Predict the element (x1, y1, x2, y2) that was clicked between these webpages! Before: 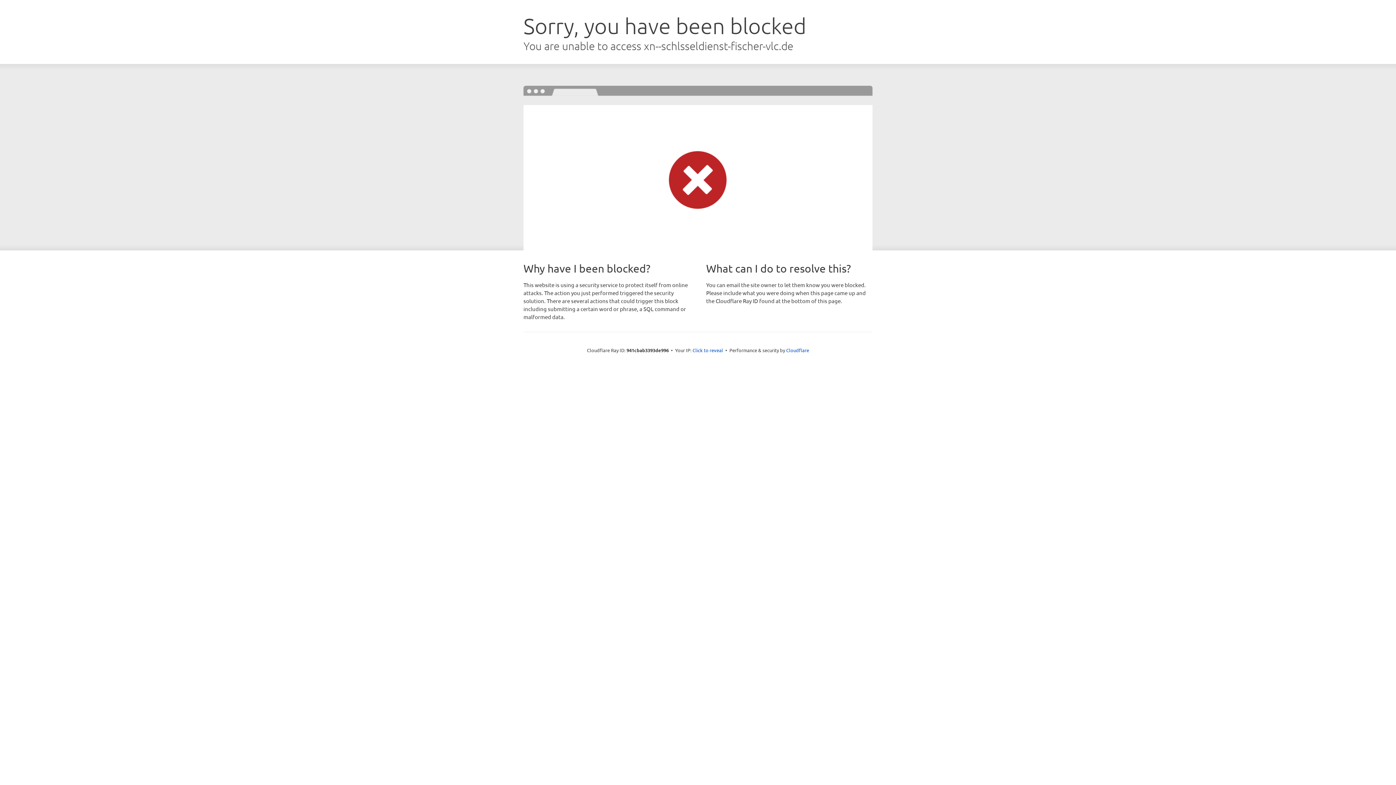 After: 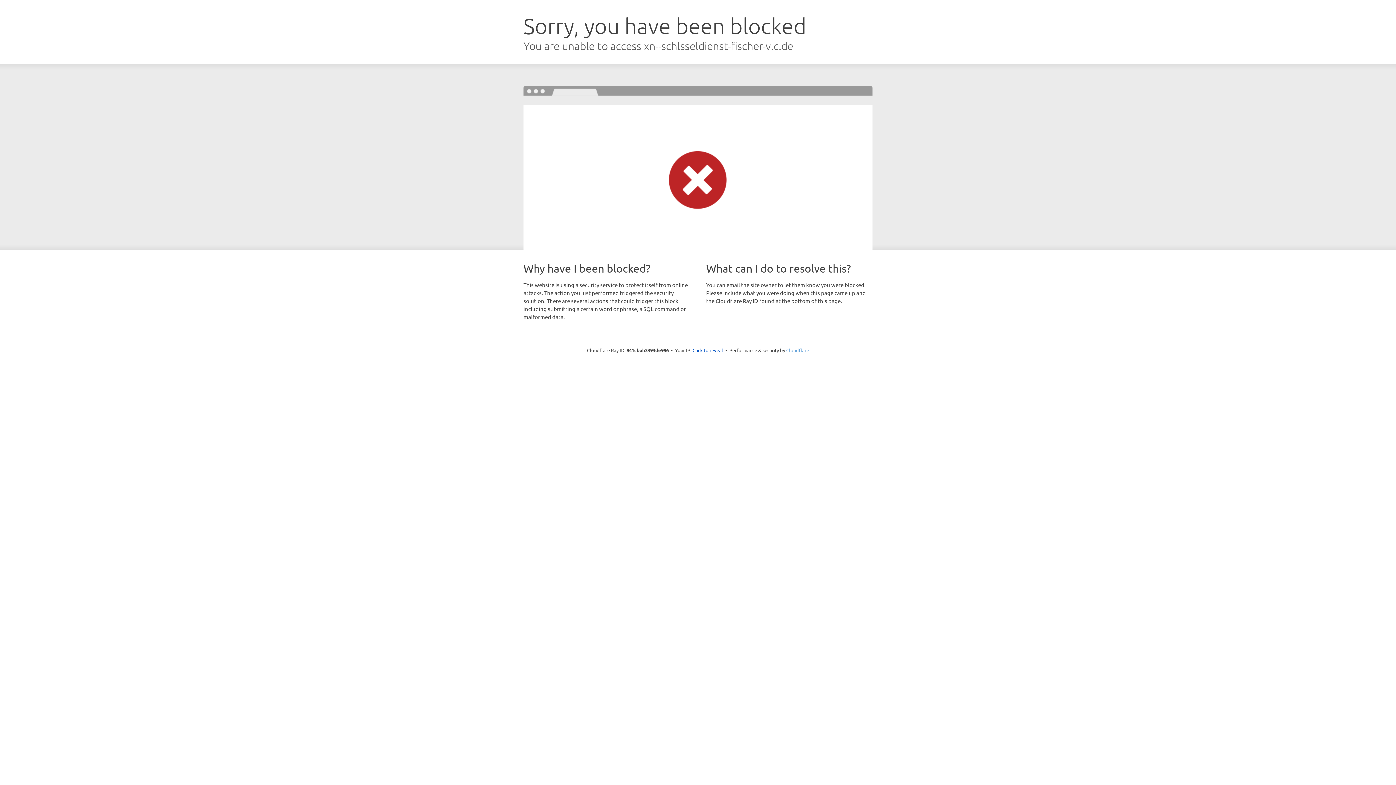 Action: label: Cloudflare bbox: (786, 347, 809, 353)